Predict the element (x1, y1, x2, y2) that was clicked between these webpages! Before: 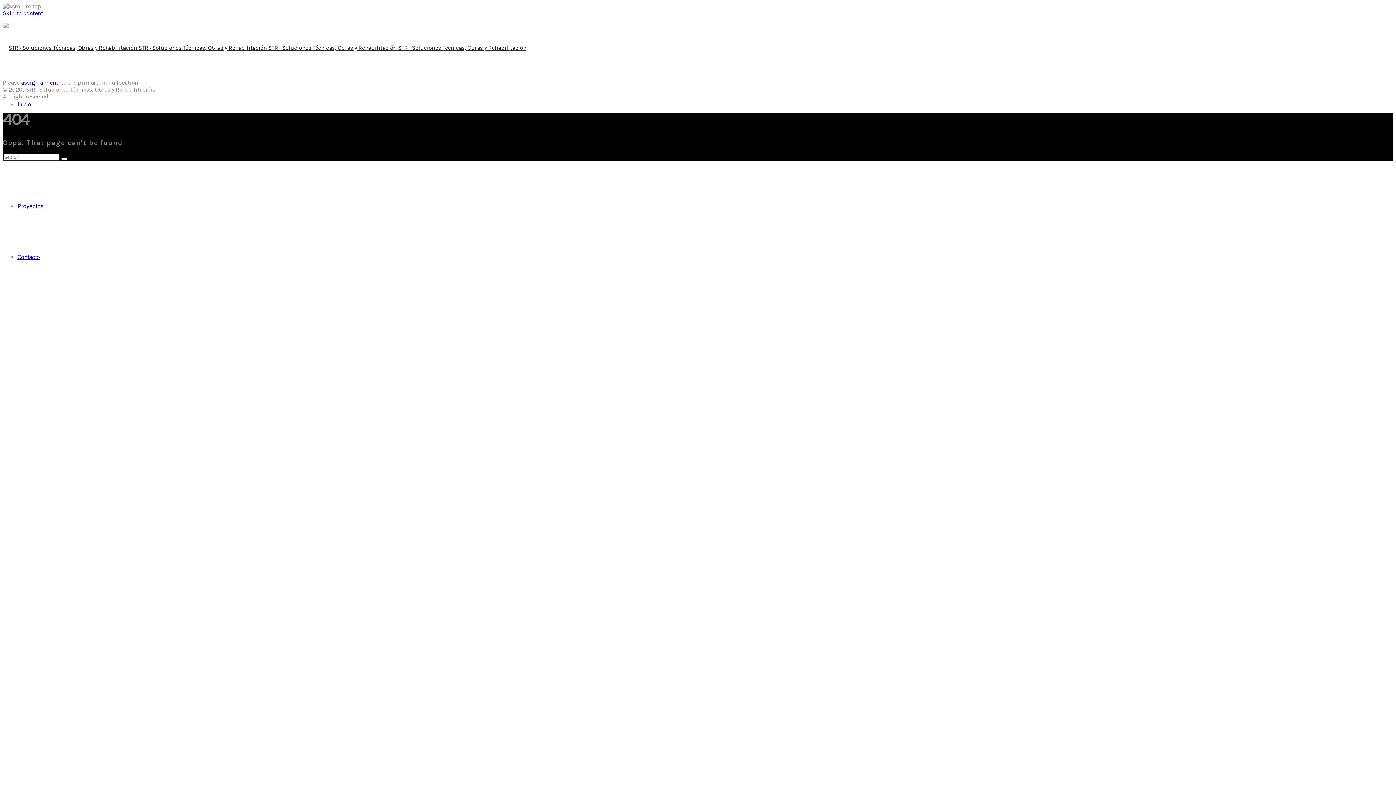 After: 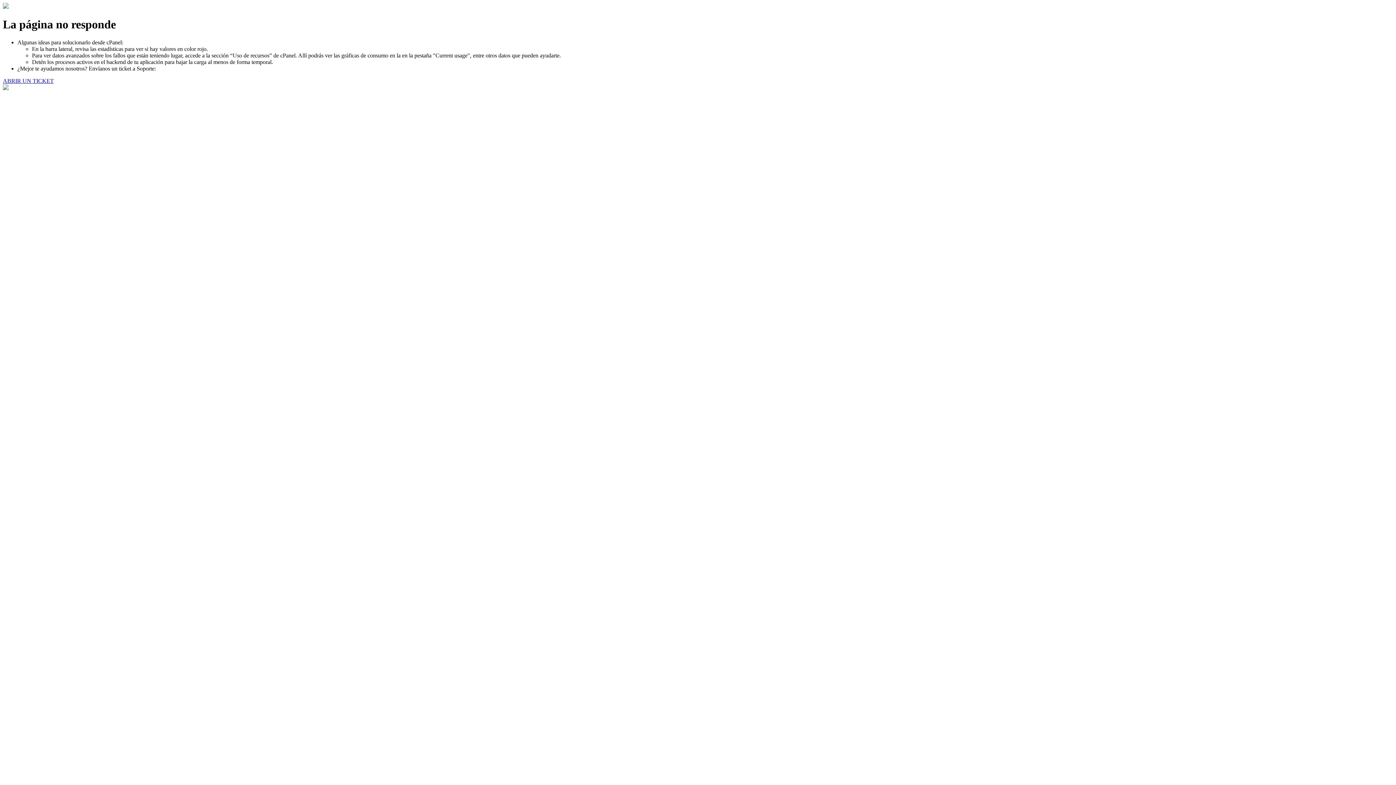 Action: label: assign a menu  bbox: (21, 79, 61, 86)